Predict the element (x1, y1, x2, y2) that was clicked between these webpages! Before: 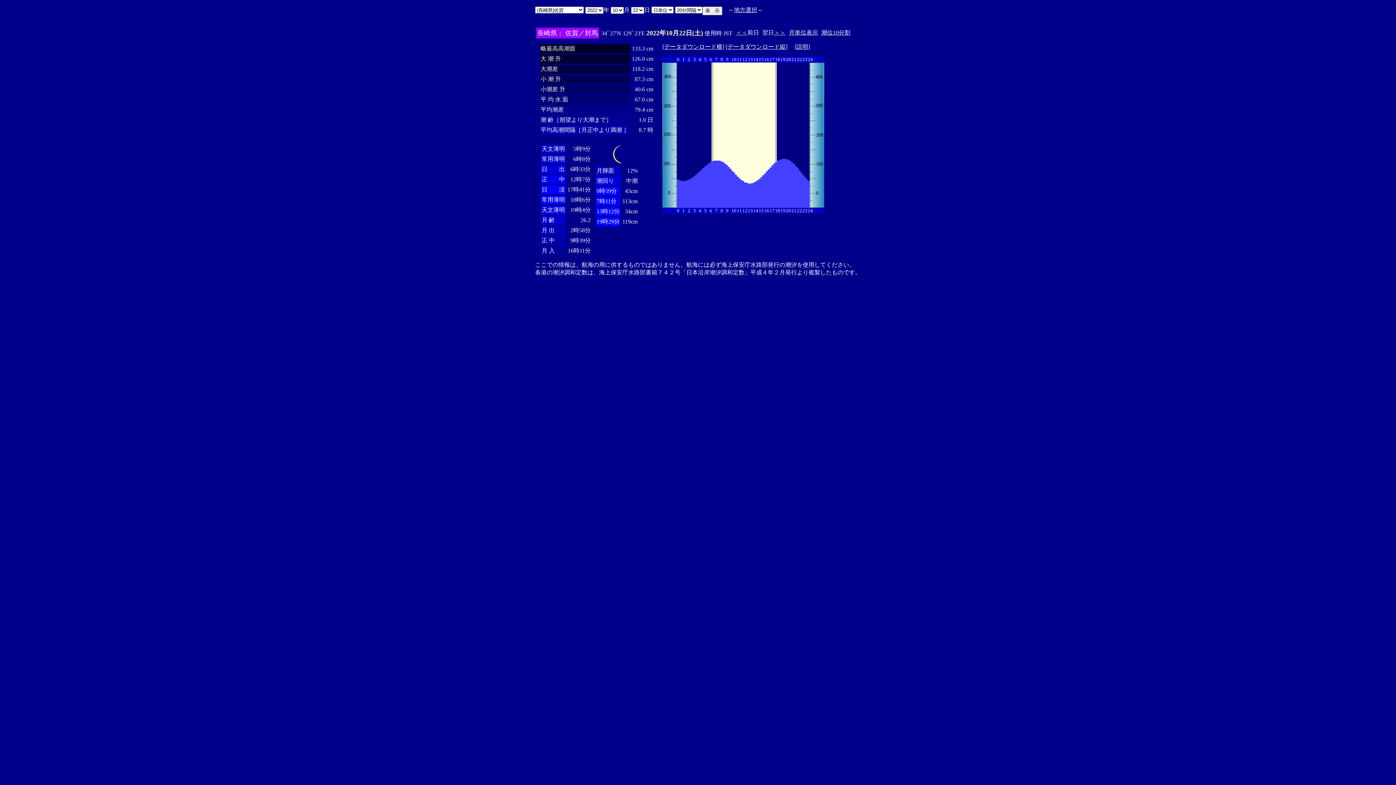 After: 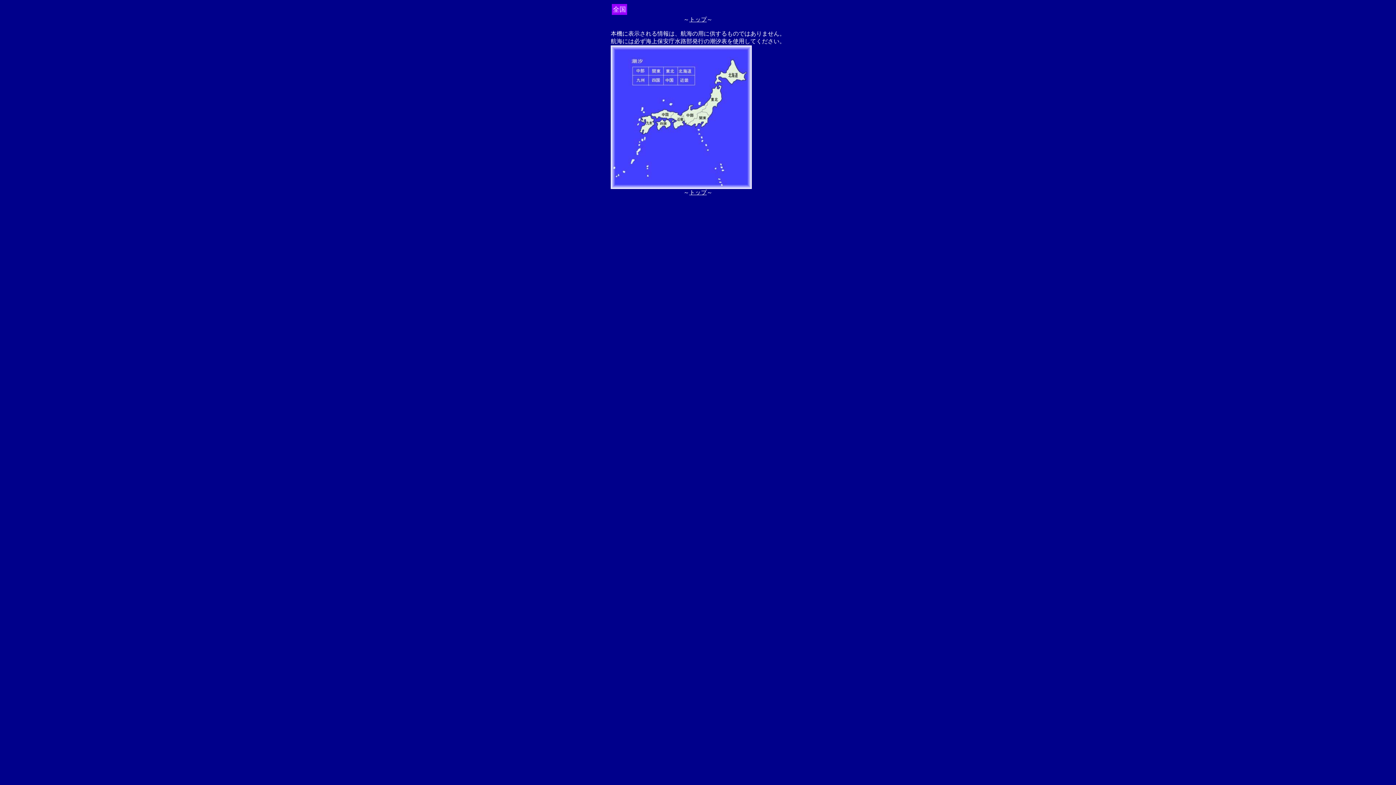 Action: label: 地方選択 bbox: (734, 6, 757, 13)